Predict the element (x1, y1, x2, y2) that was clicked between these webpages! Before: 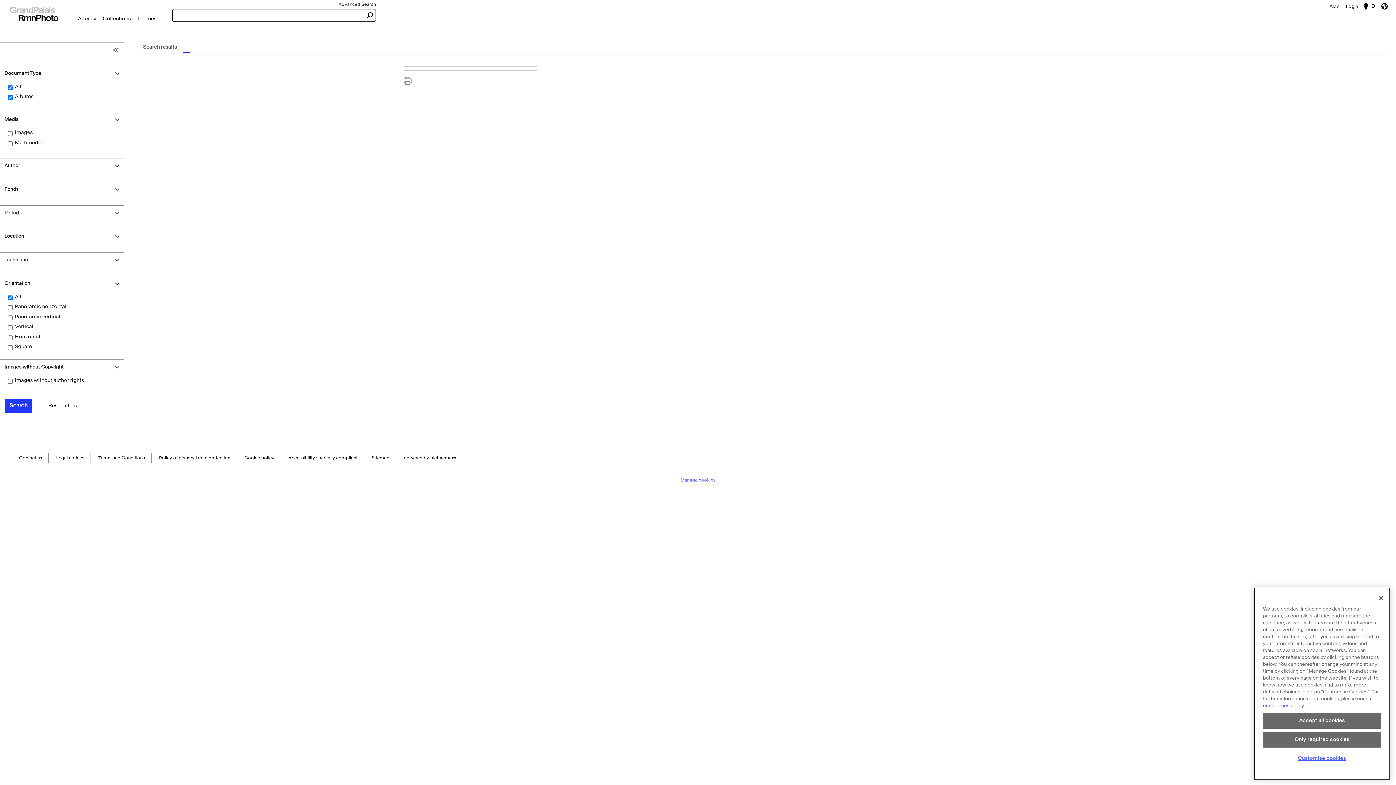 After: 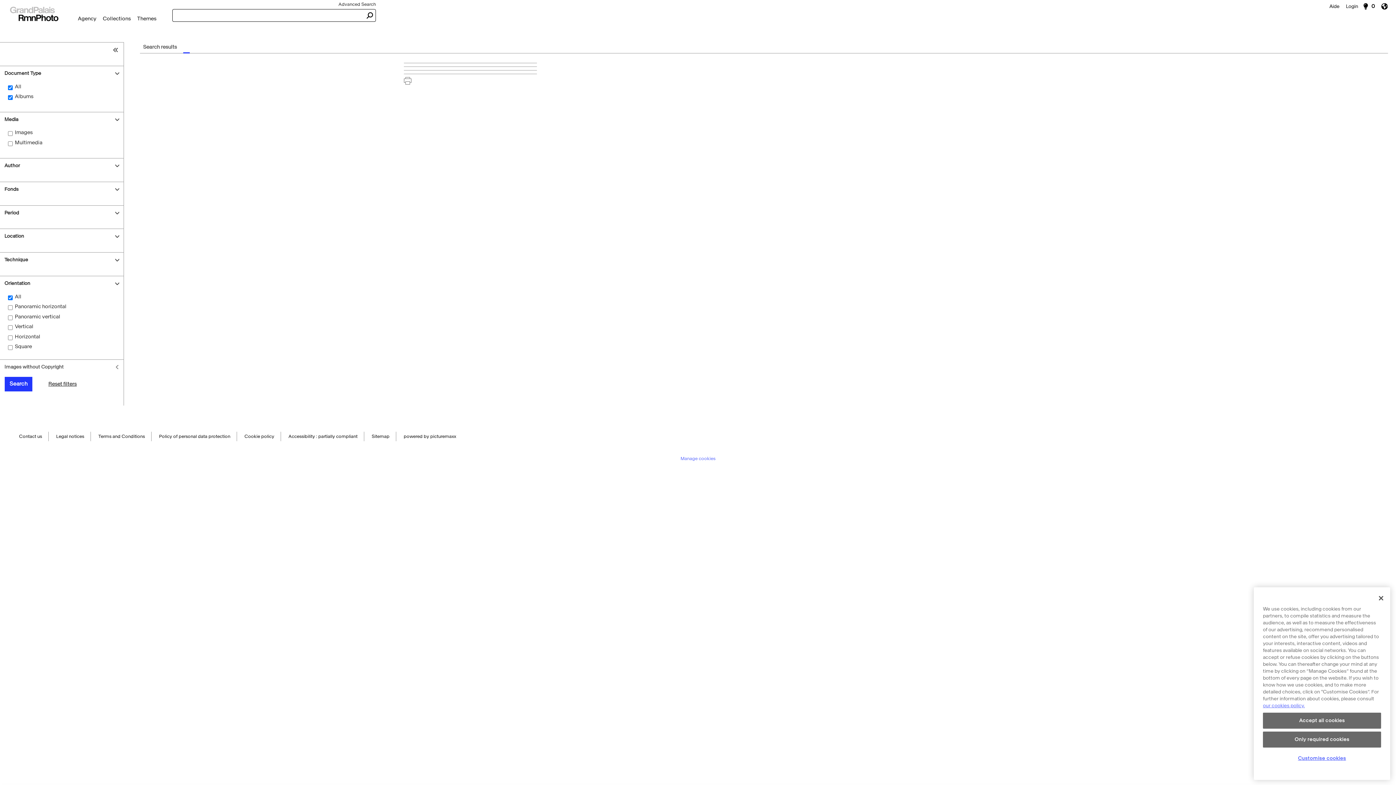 Action: bbox: (0, 360, 123, 374) label: Images without Copyright